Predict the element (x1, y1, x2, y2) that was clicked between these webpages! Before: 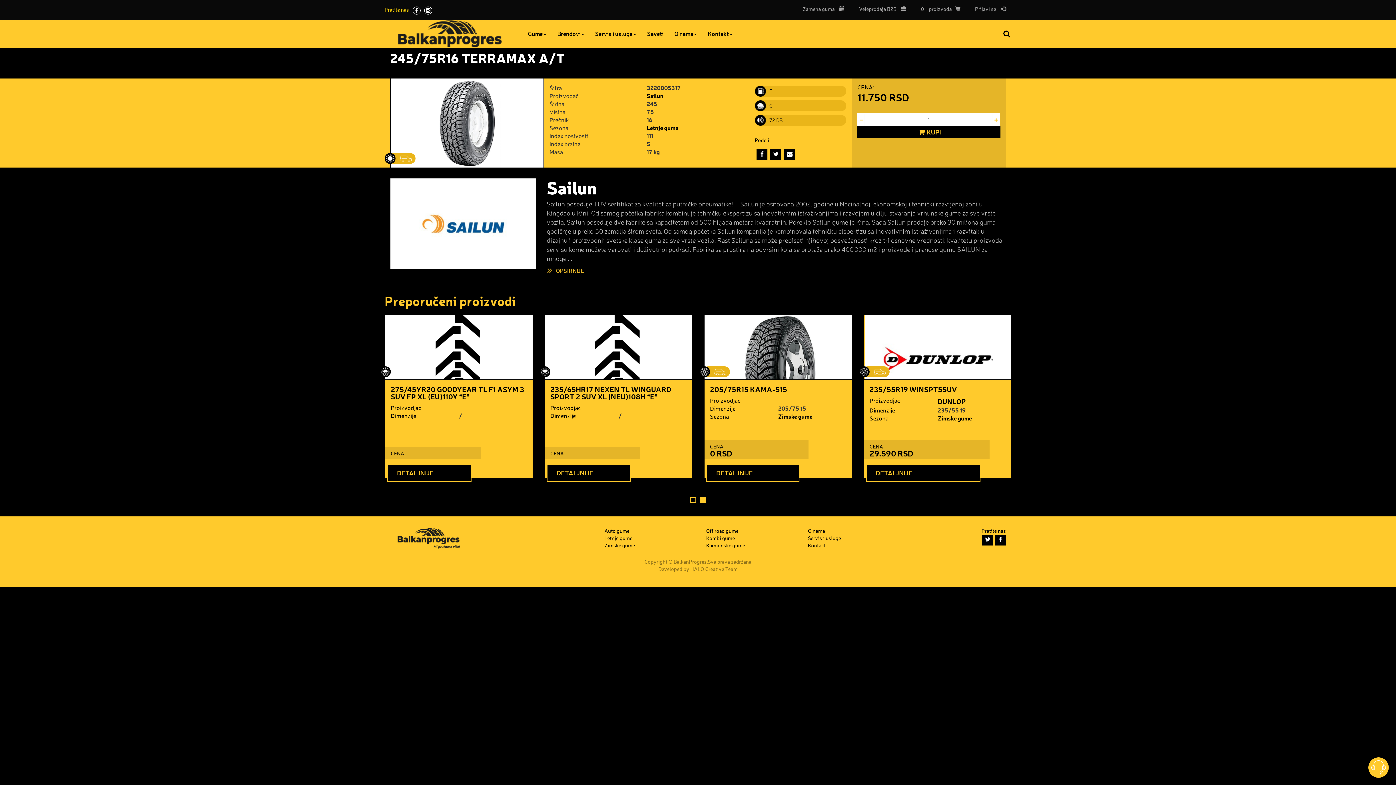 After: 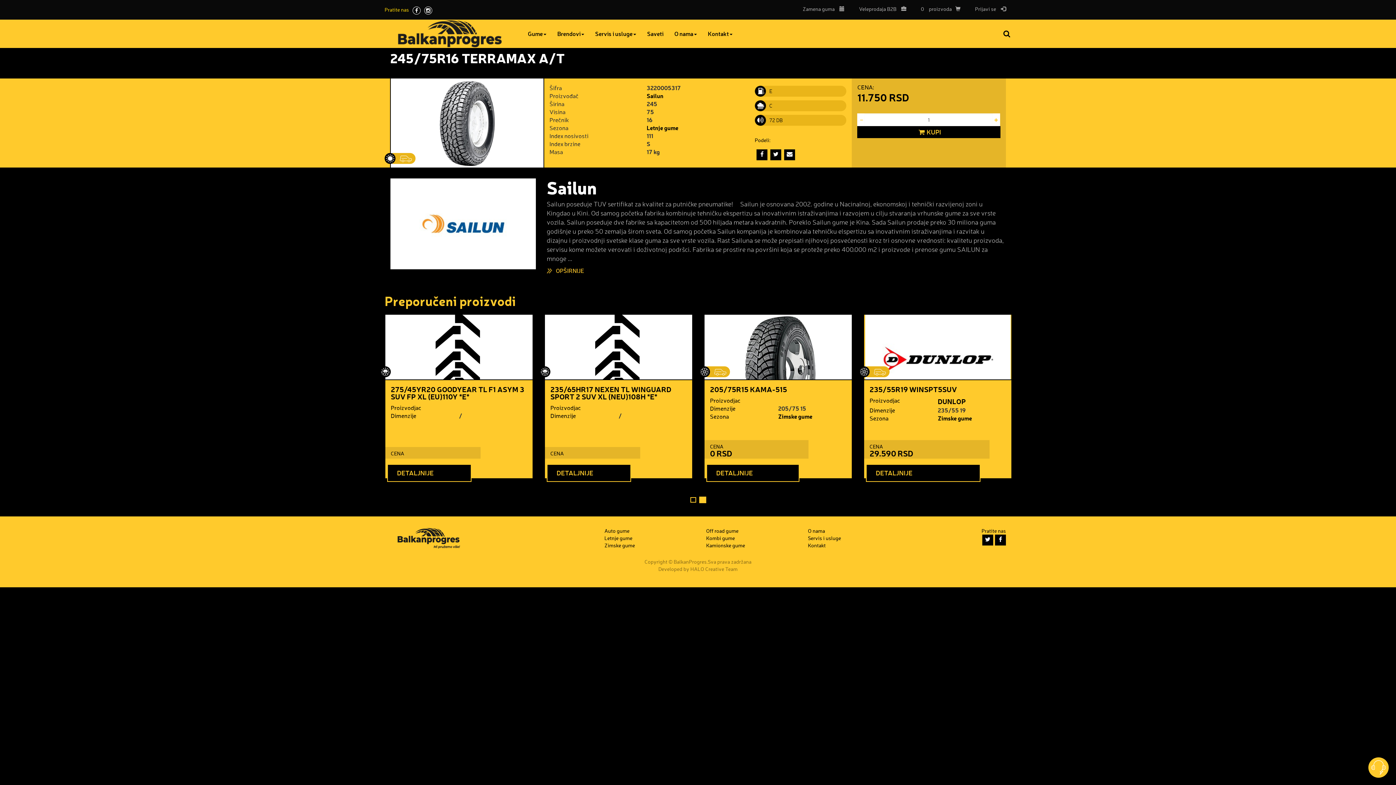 Action: bbox: (700, 497, 705, 502) label: 2